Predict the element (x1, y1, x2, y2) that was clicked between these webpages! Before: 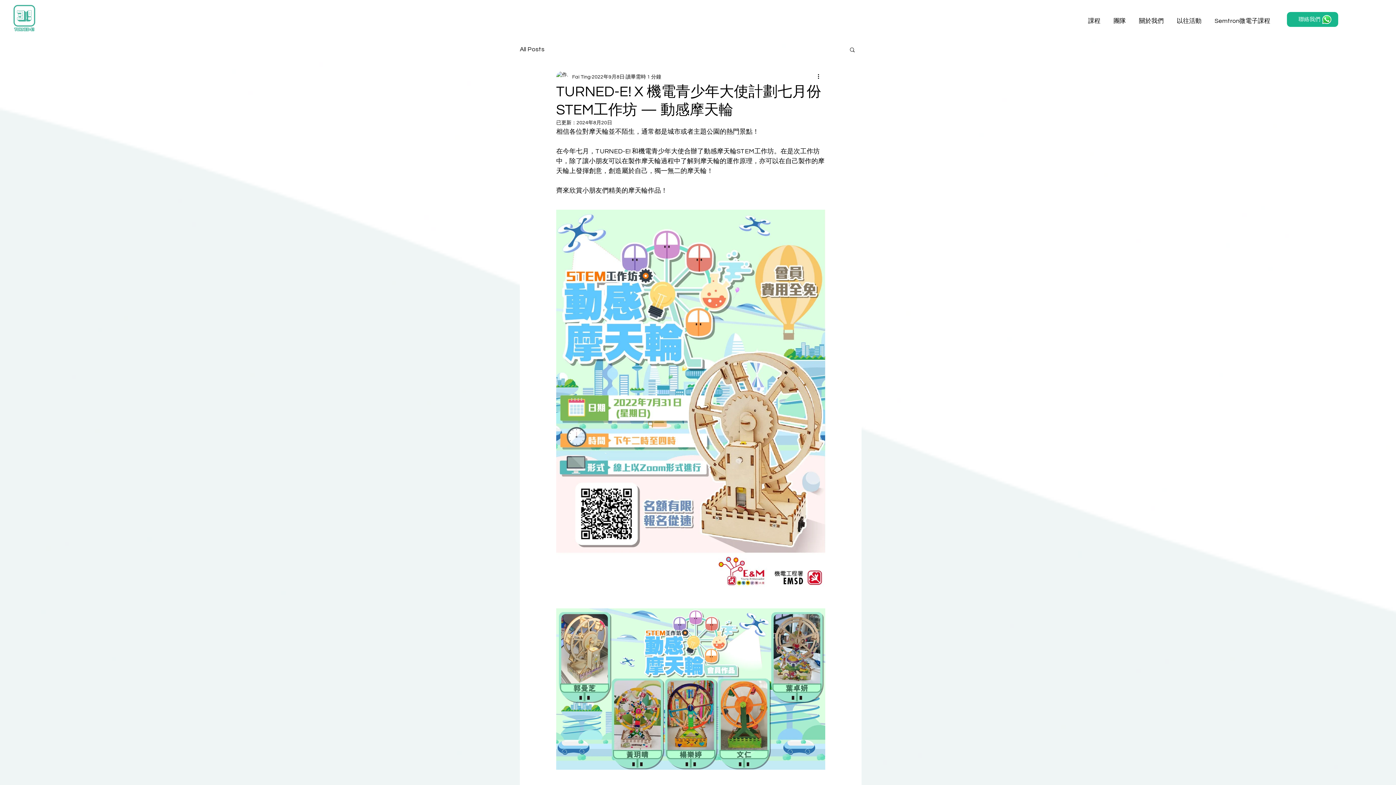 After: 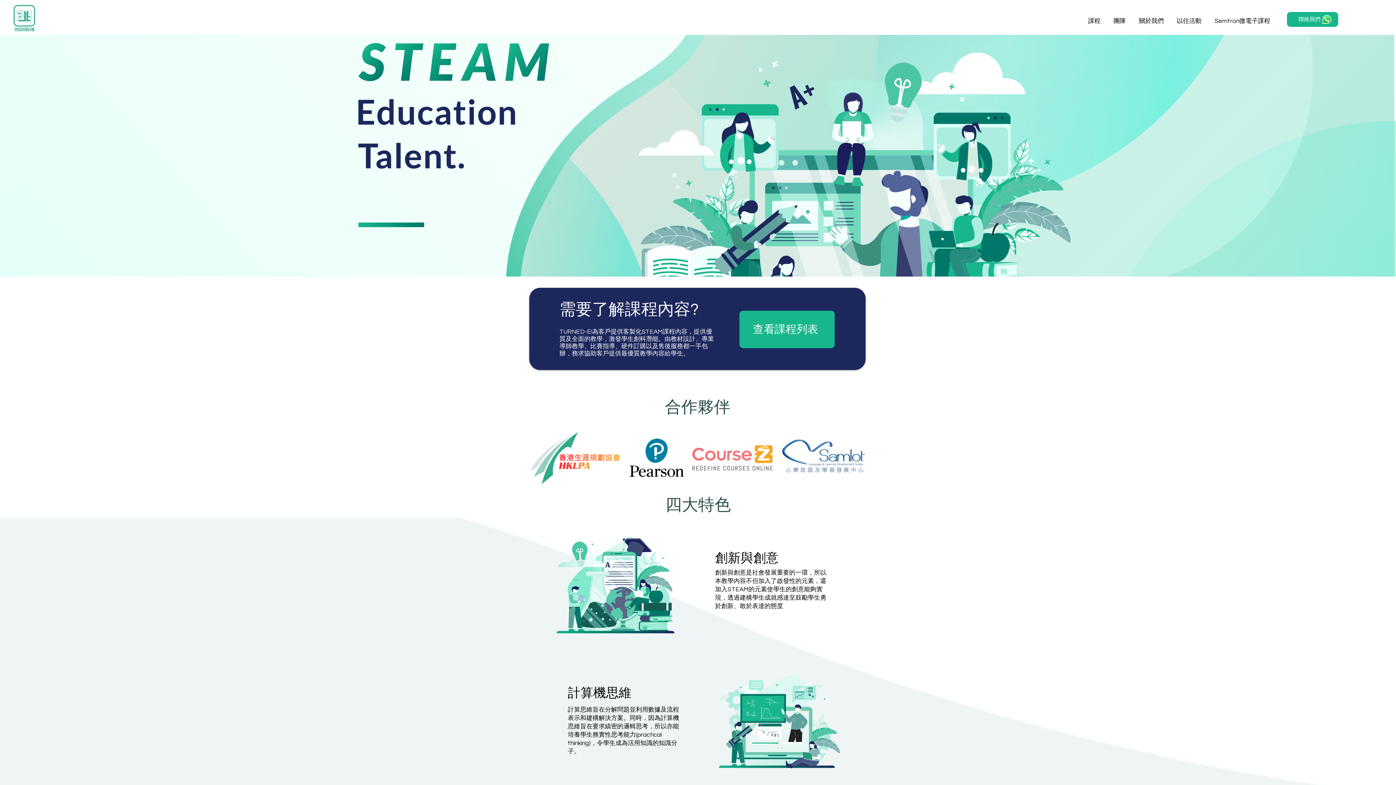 Action: bbox: (10, 4, 37, 32)